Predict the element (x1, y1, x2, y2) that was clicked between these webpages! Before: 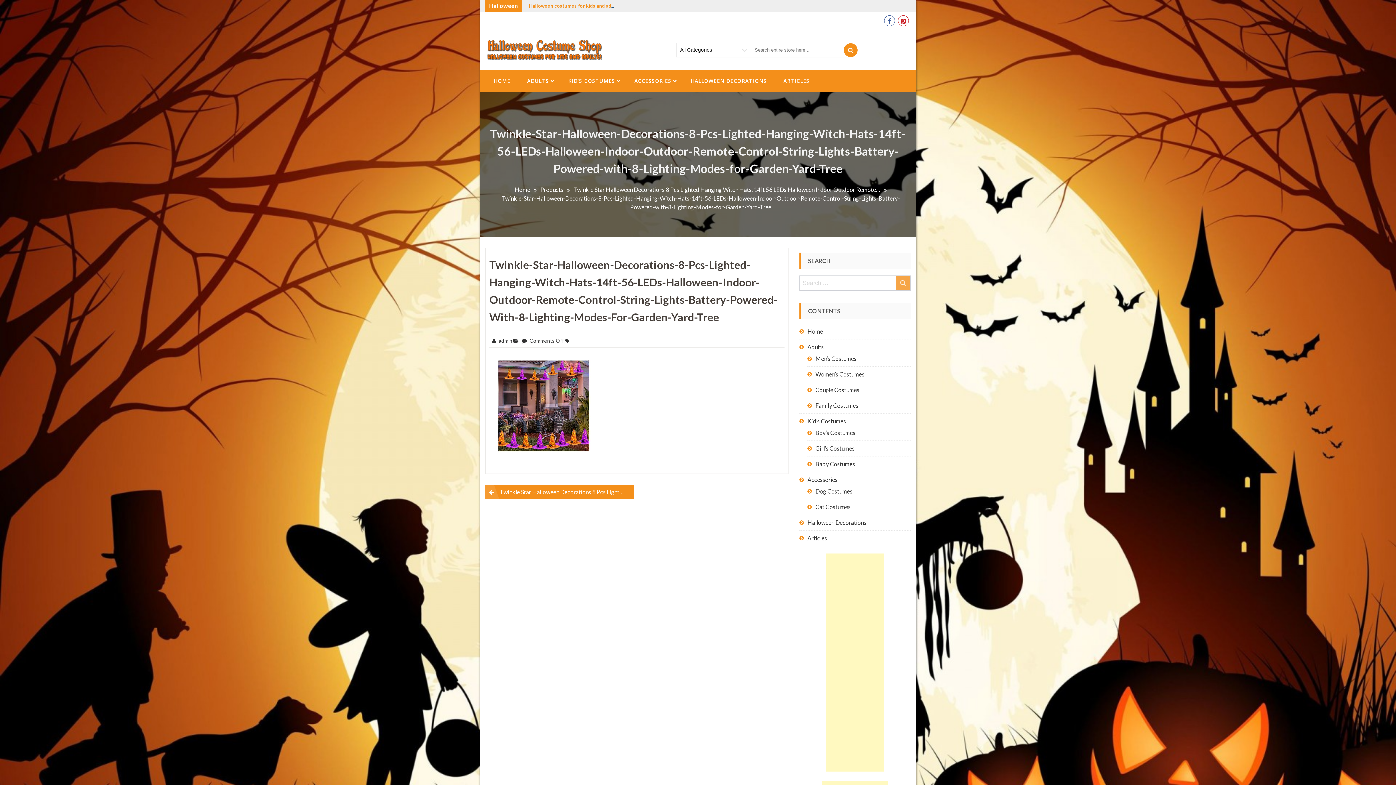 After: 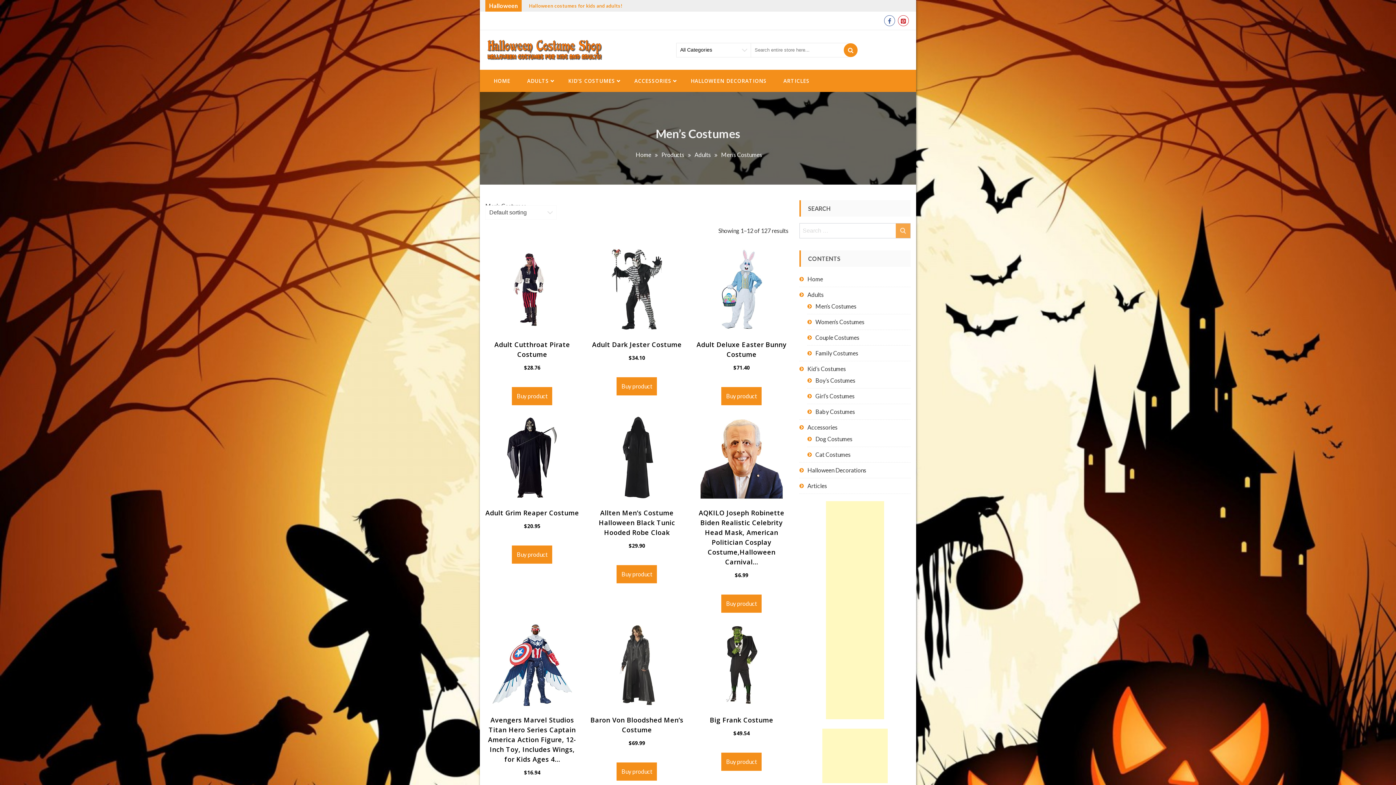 Action: label: Men’s Costumes bbox: (815, 355, 856, 362)